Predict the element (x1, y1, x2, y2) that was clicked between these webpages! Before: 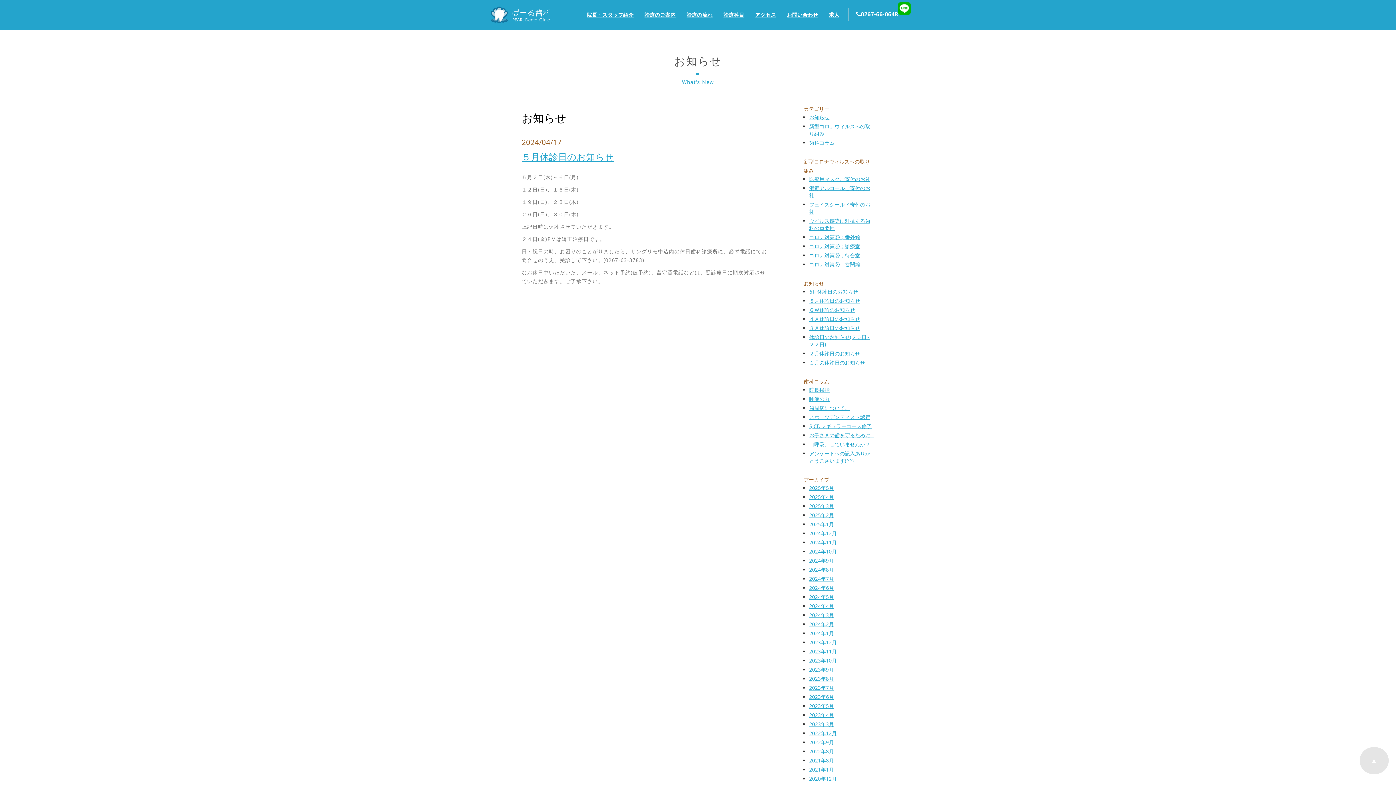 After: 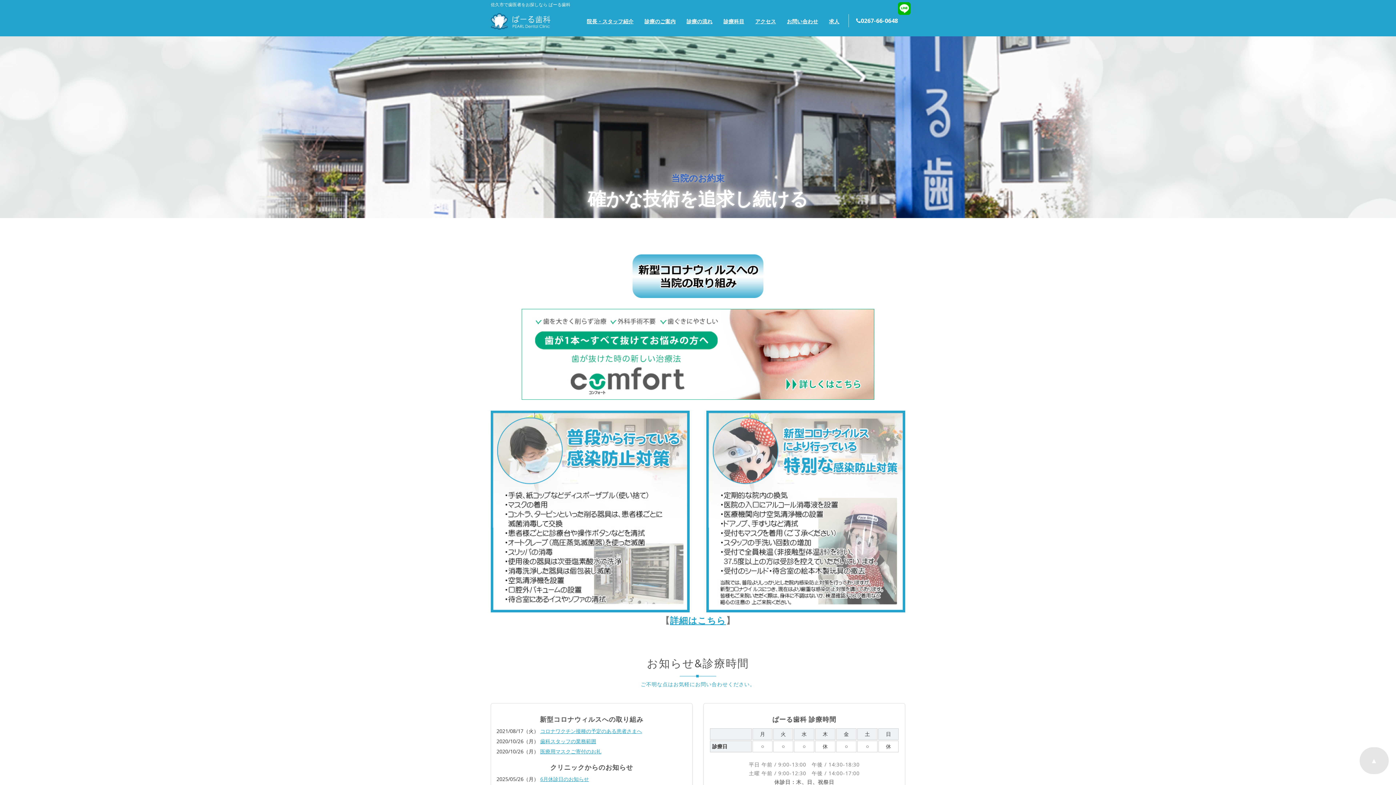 Action: bbox: (485, 2, 556, 27)